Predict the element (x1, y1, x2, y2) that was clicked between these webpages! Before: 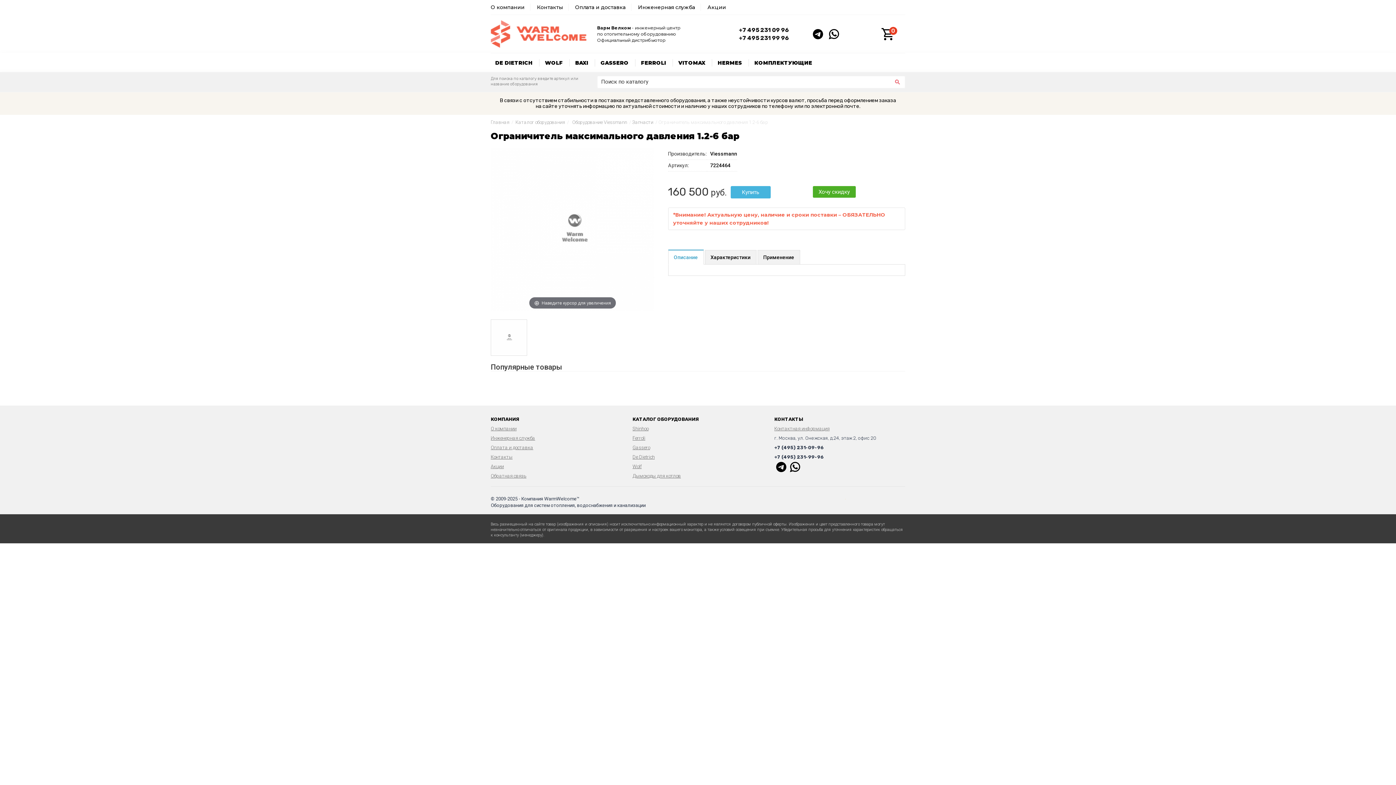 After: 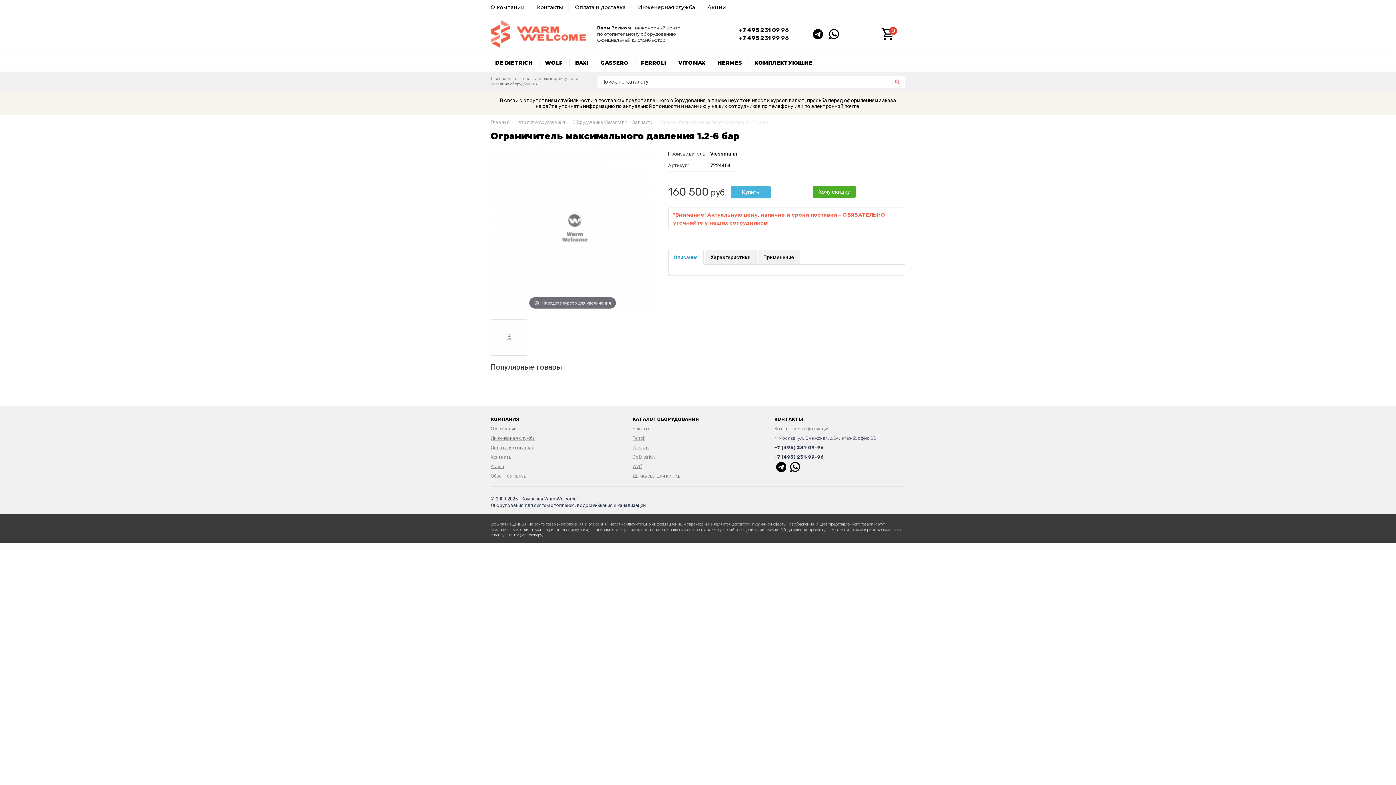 Action: label: +7 (495) 231-99-96 bbox: (774, 454, 824, 460)